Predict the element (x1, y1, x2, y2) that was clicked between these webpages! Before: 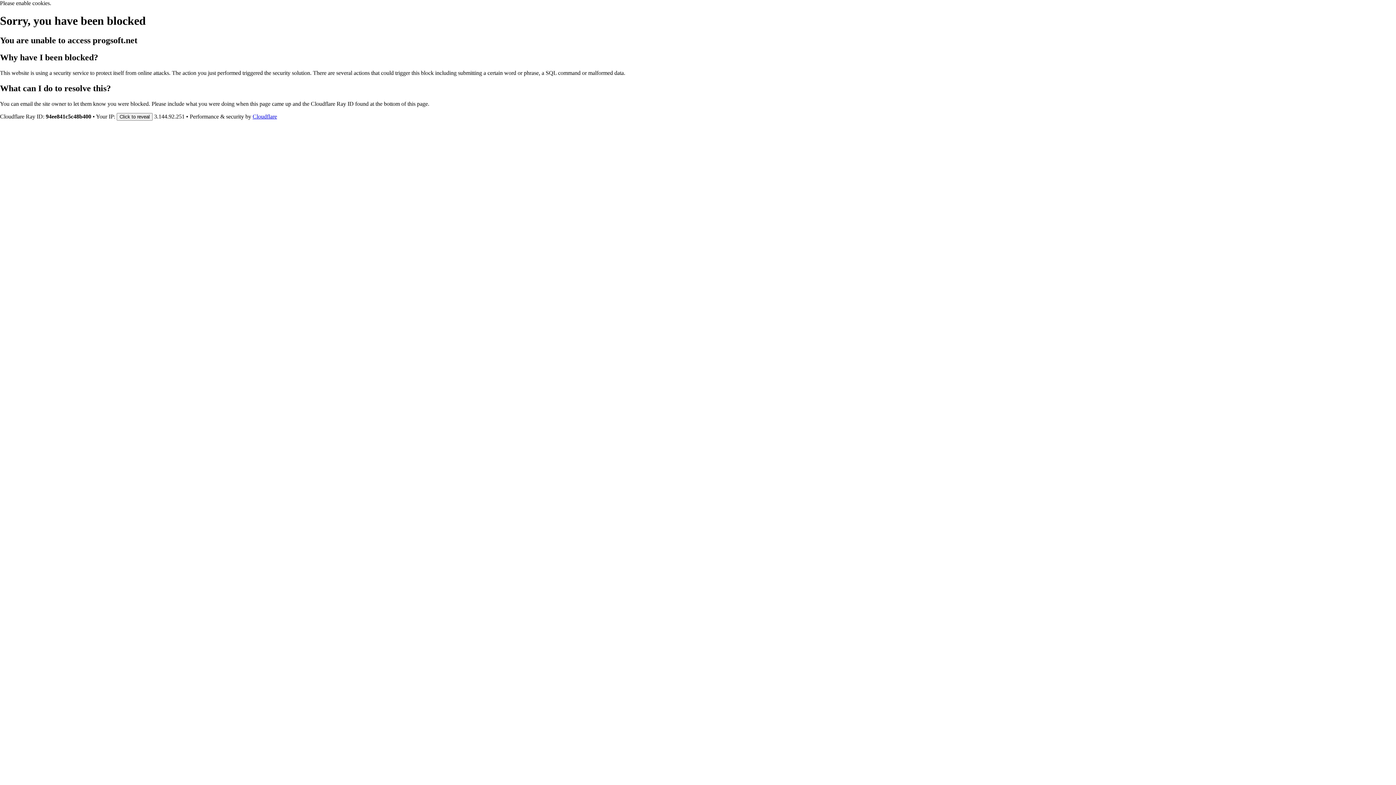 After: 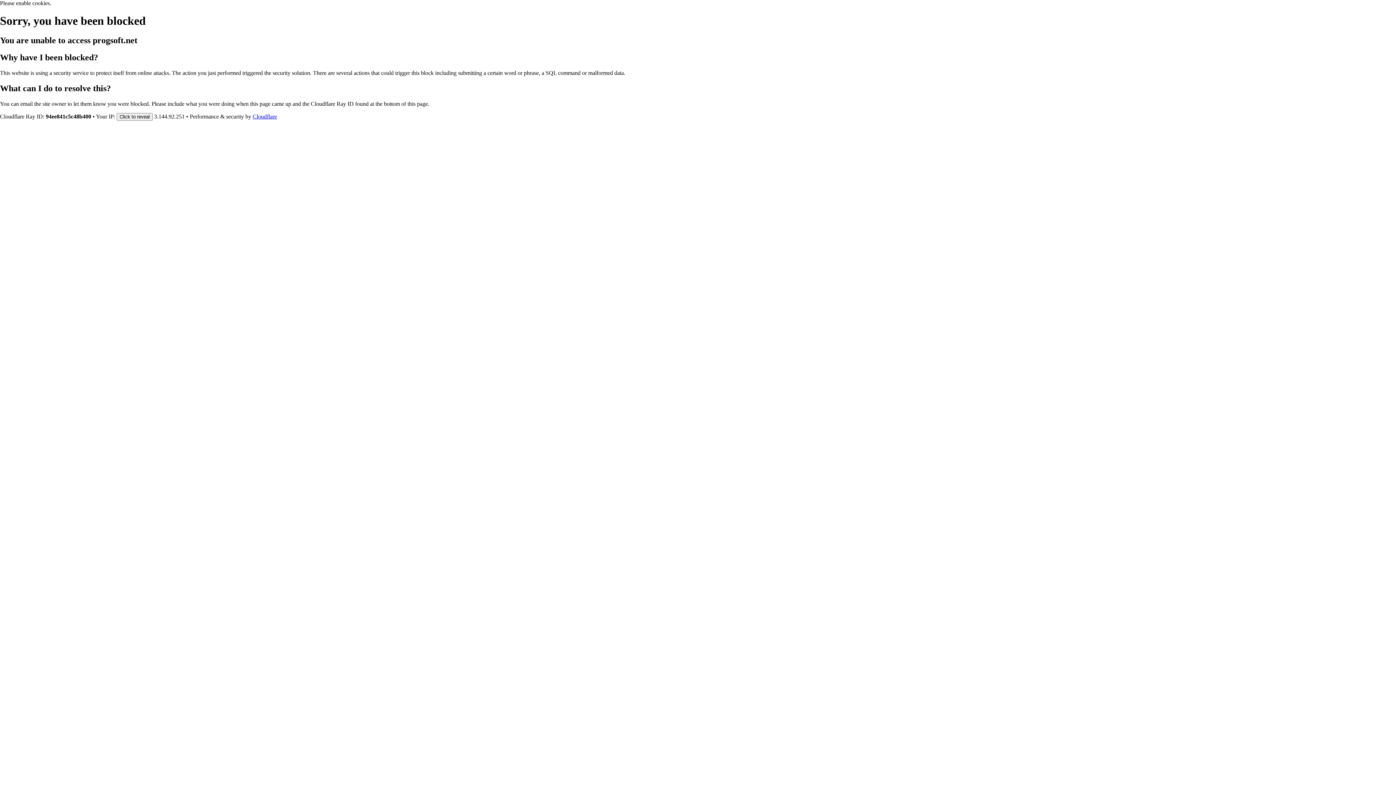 Action: label: Cloudflare bbox: (252, 113, 277, 119)